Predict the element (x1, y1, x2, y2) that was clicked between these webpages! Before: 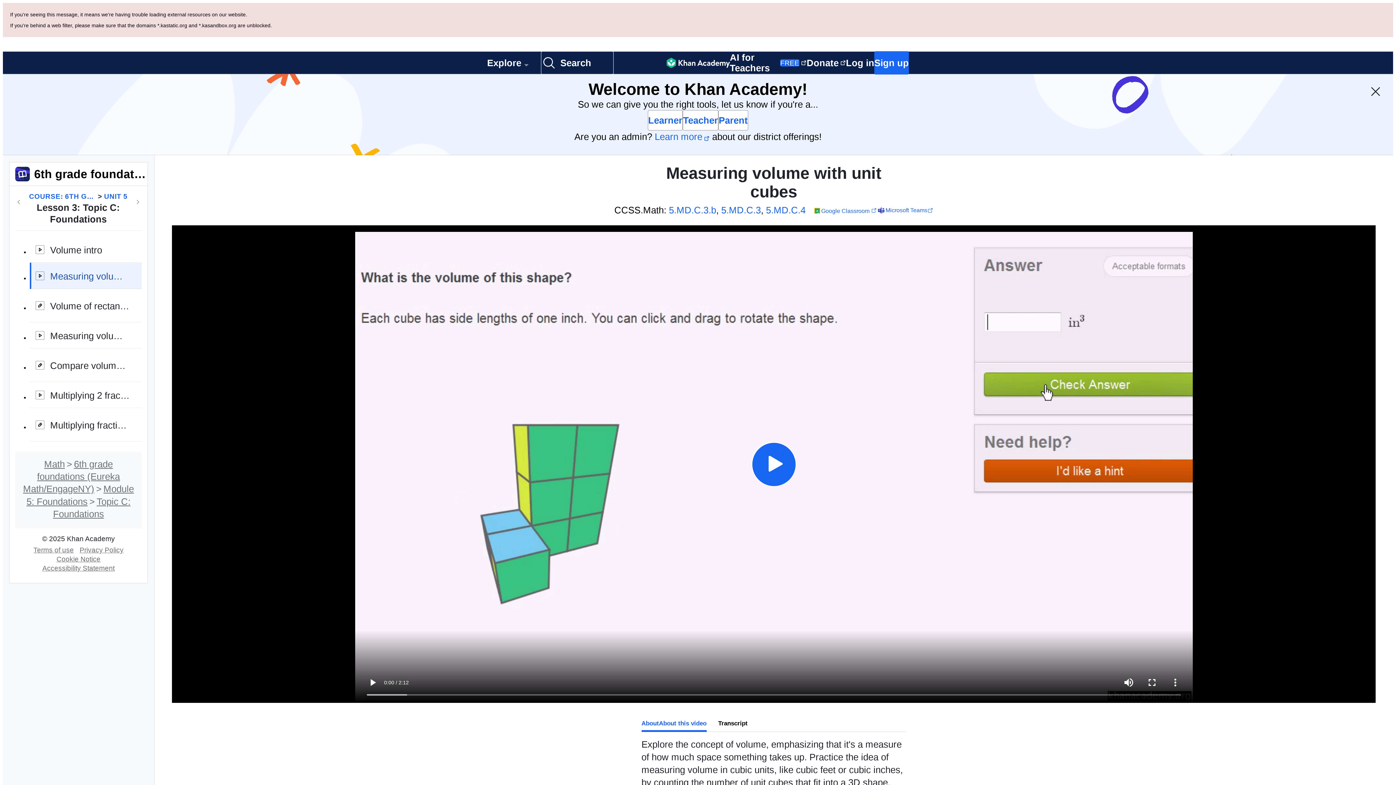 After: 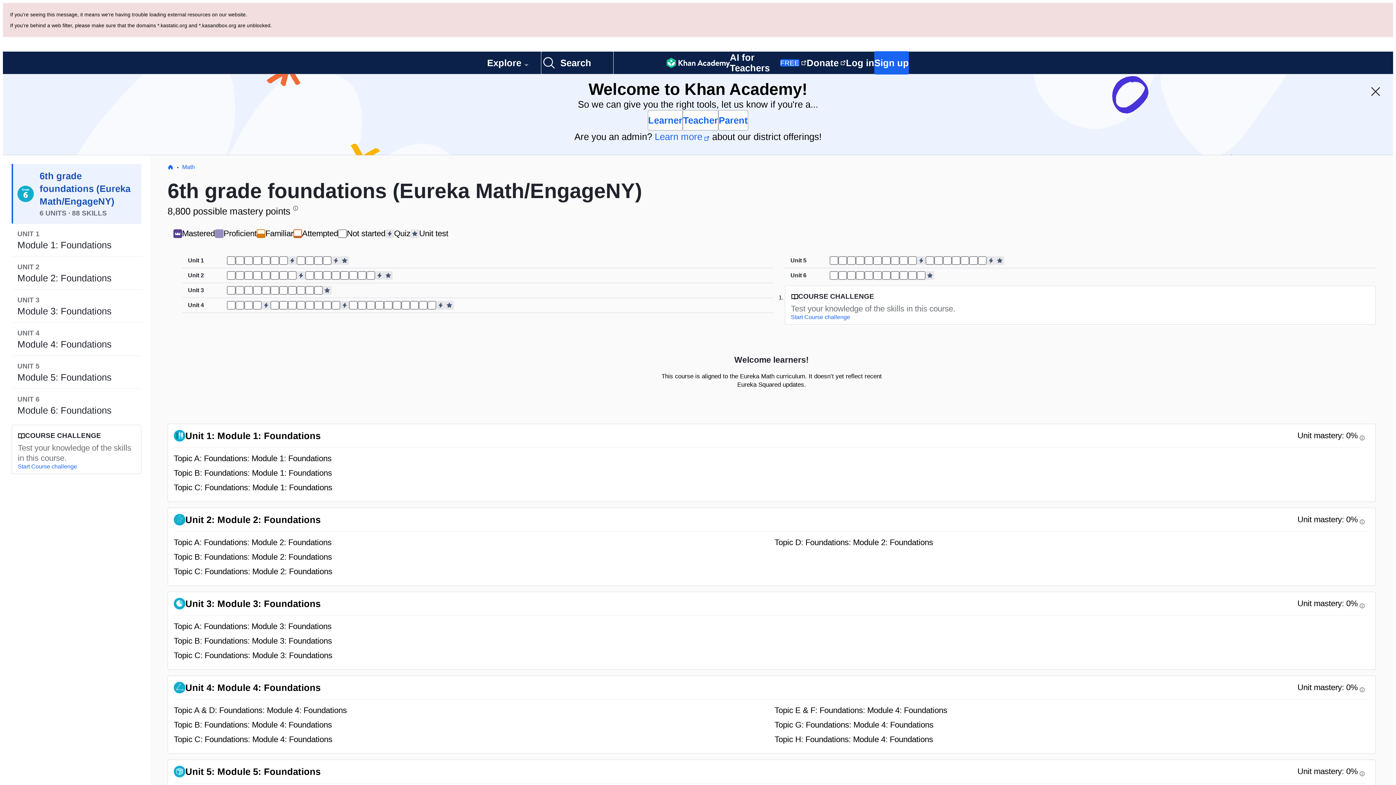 Action: bbox: (23, 378, 120, 413) label: 6th grade foundations (Eureka Math/EngageNY)